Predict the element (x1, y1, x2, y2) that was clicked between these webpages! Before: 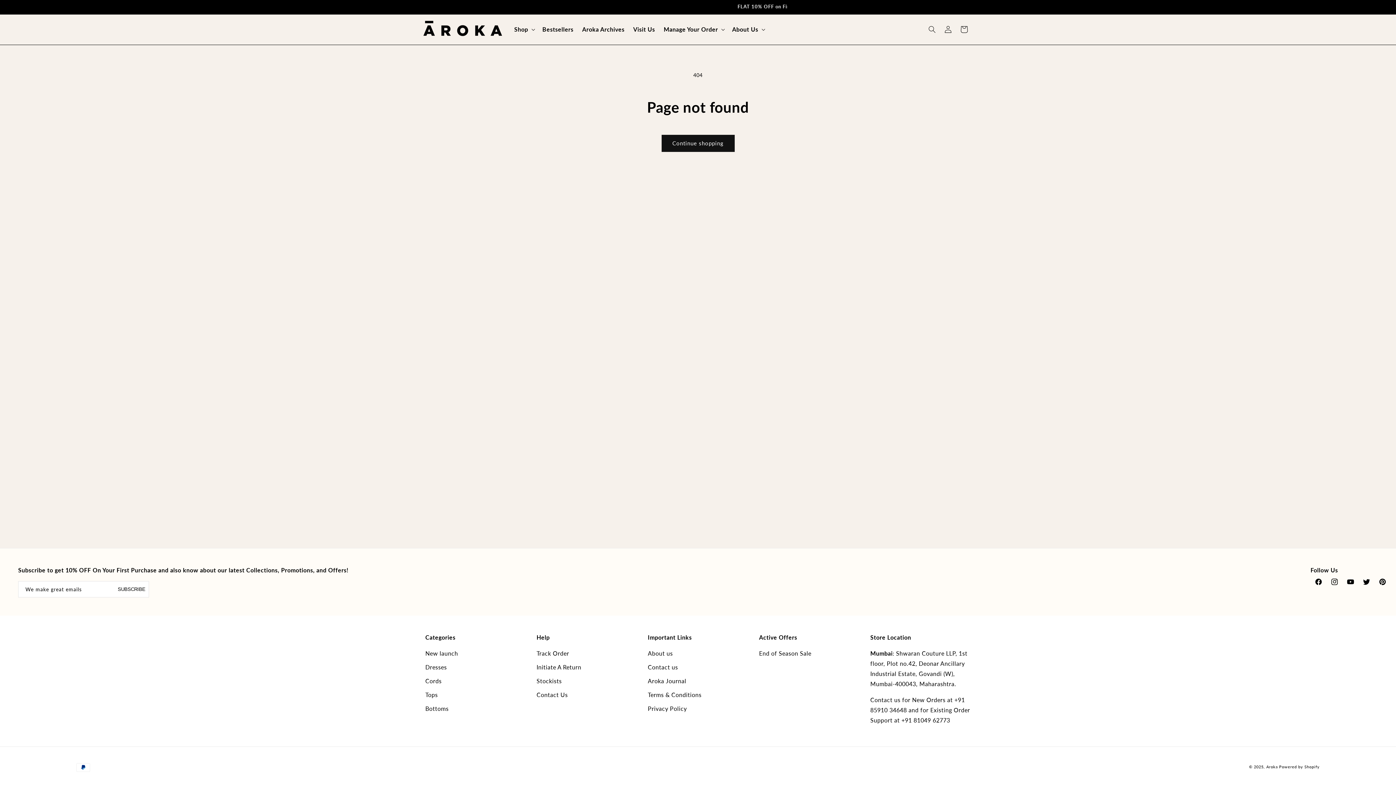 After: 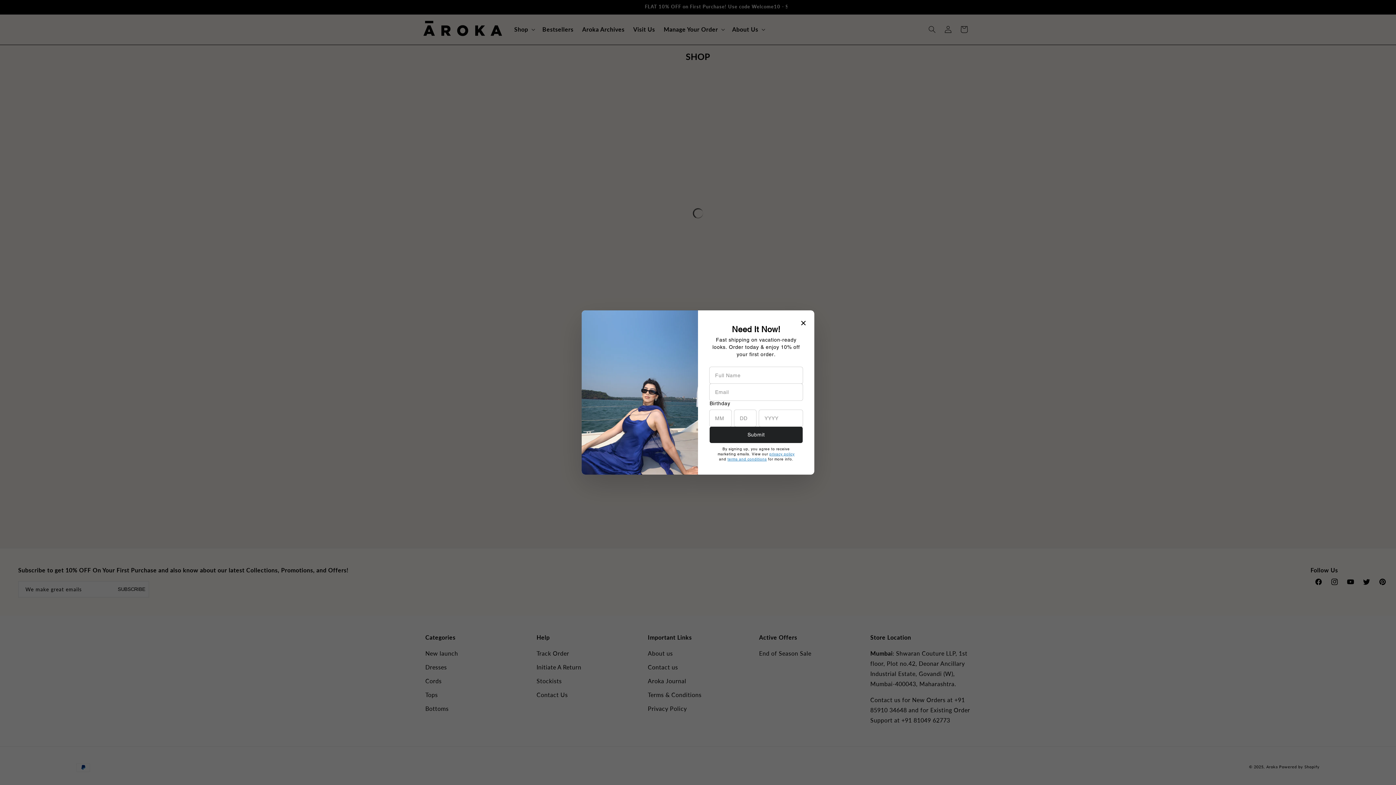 Action: label: Continue shopping bbox: (661, 134, 734, 151)